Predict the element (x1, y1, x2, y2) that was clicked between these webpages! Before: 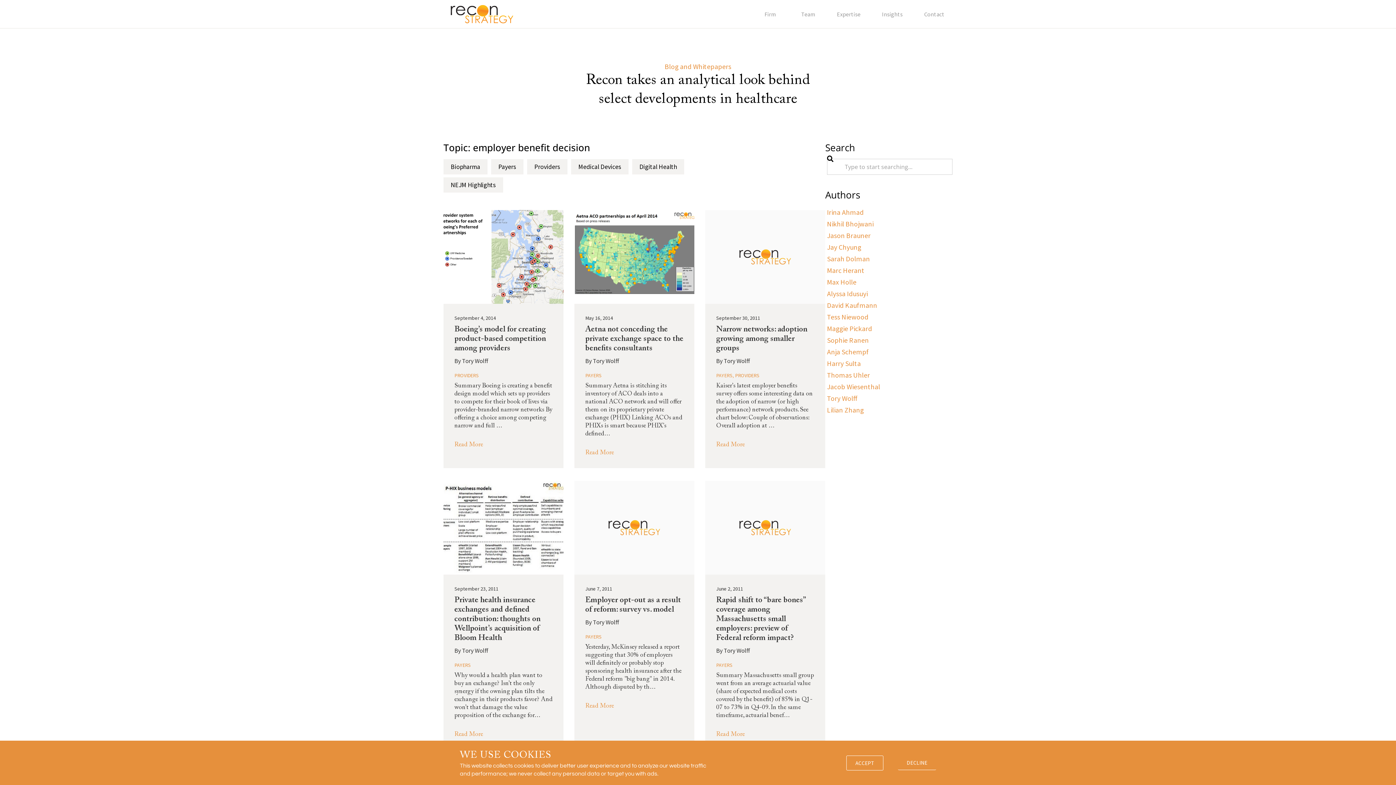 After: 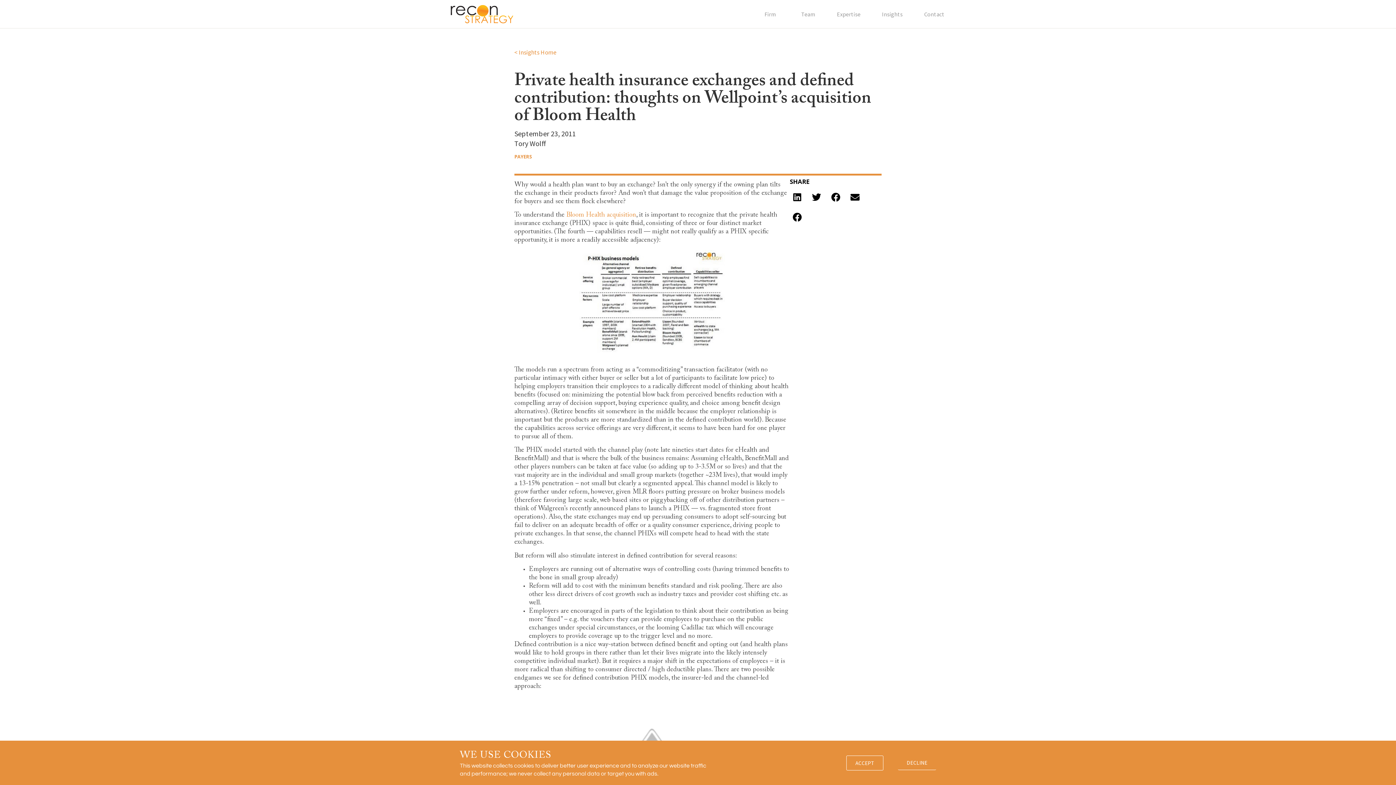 Action: label: Read More bbox: (454, 731, 483, 738)